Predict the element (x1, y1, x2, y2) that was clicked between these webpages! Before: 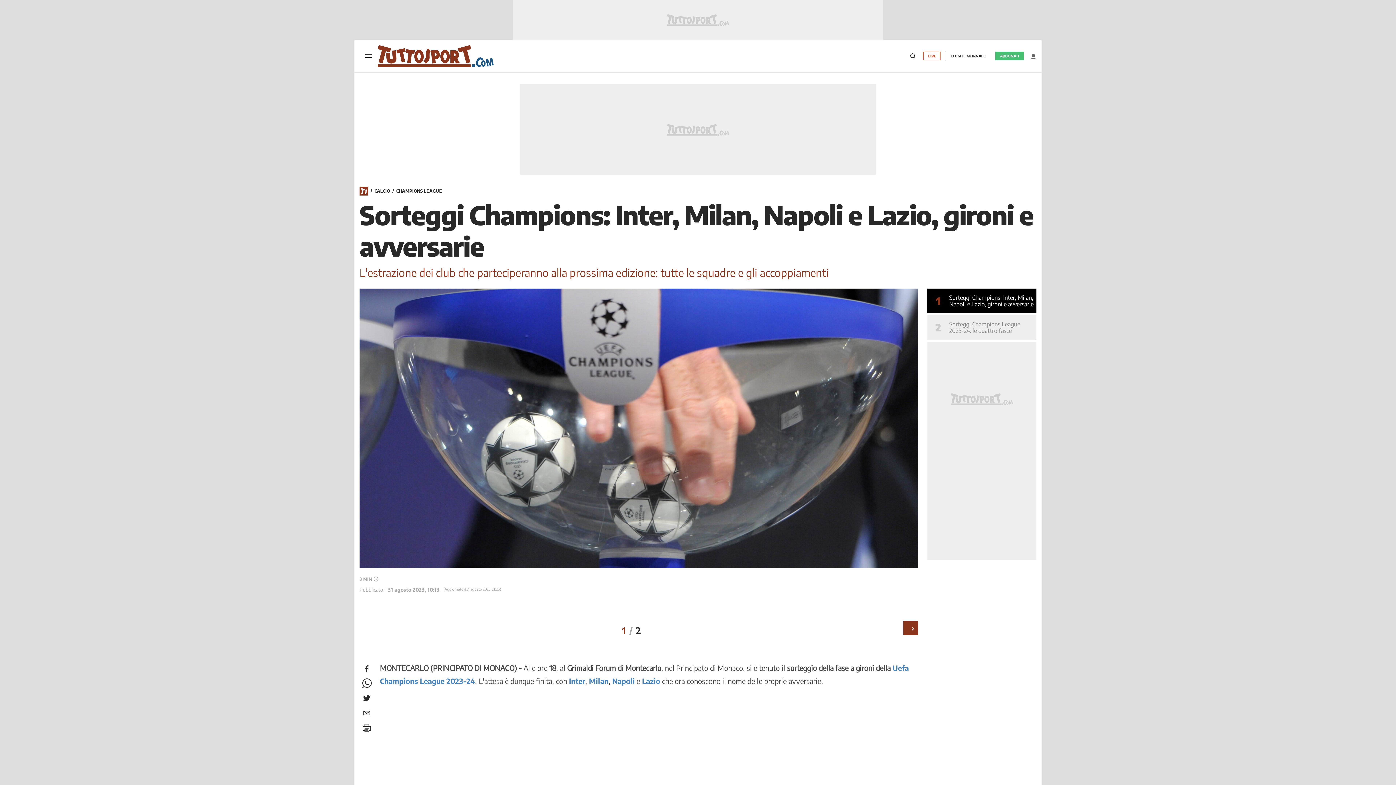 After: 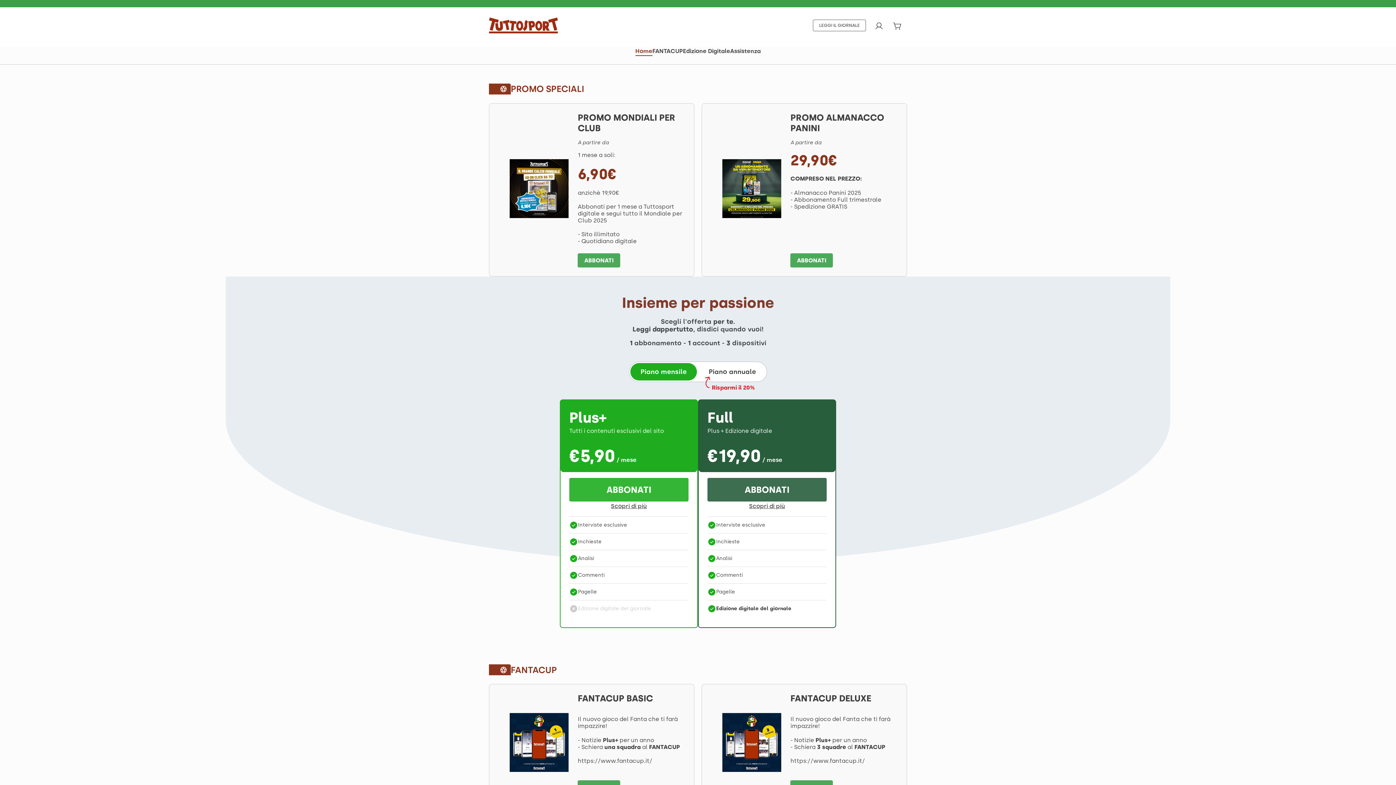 Action: label: ABBONATI bbox: (996, 52, 1023, 60)